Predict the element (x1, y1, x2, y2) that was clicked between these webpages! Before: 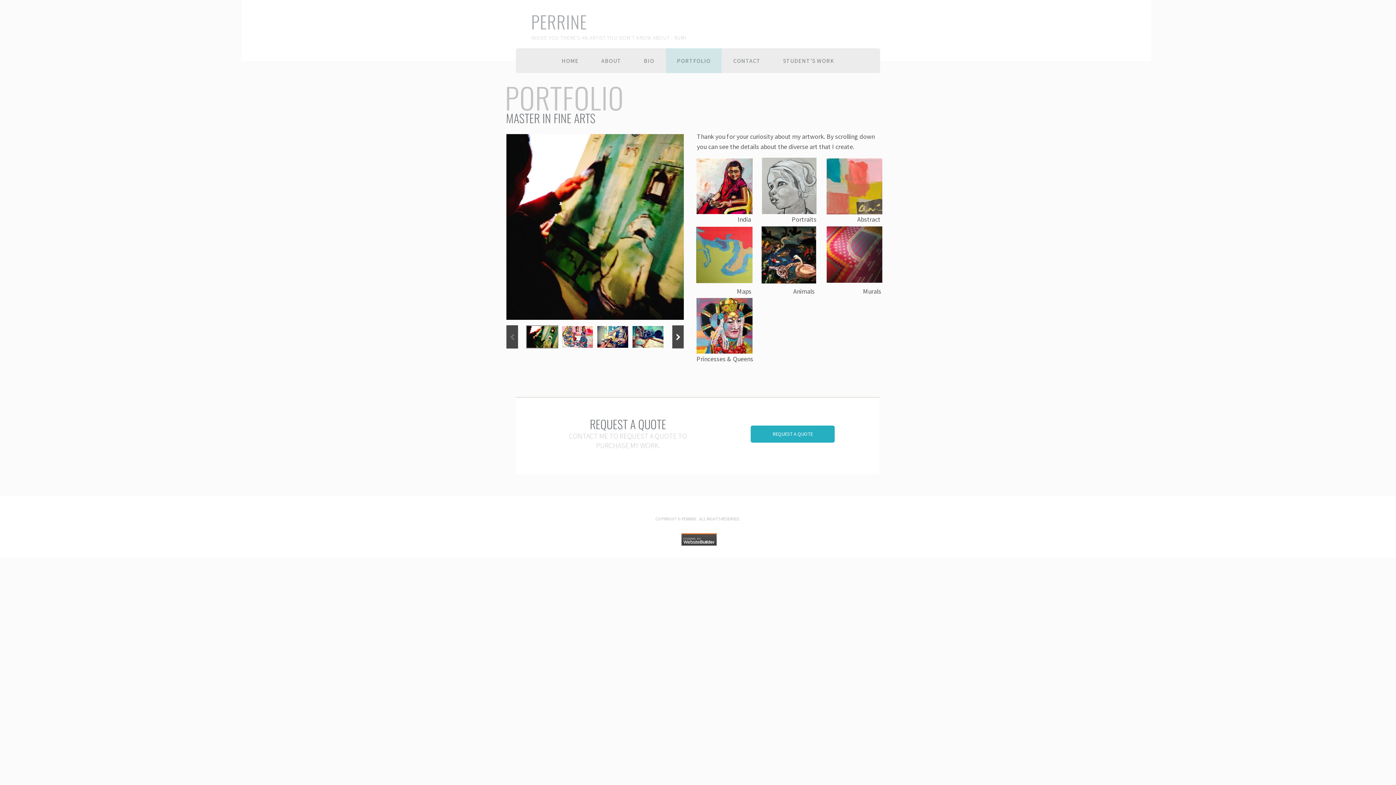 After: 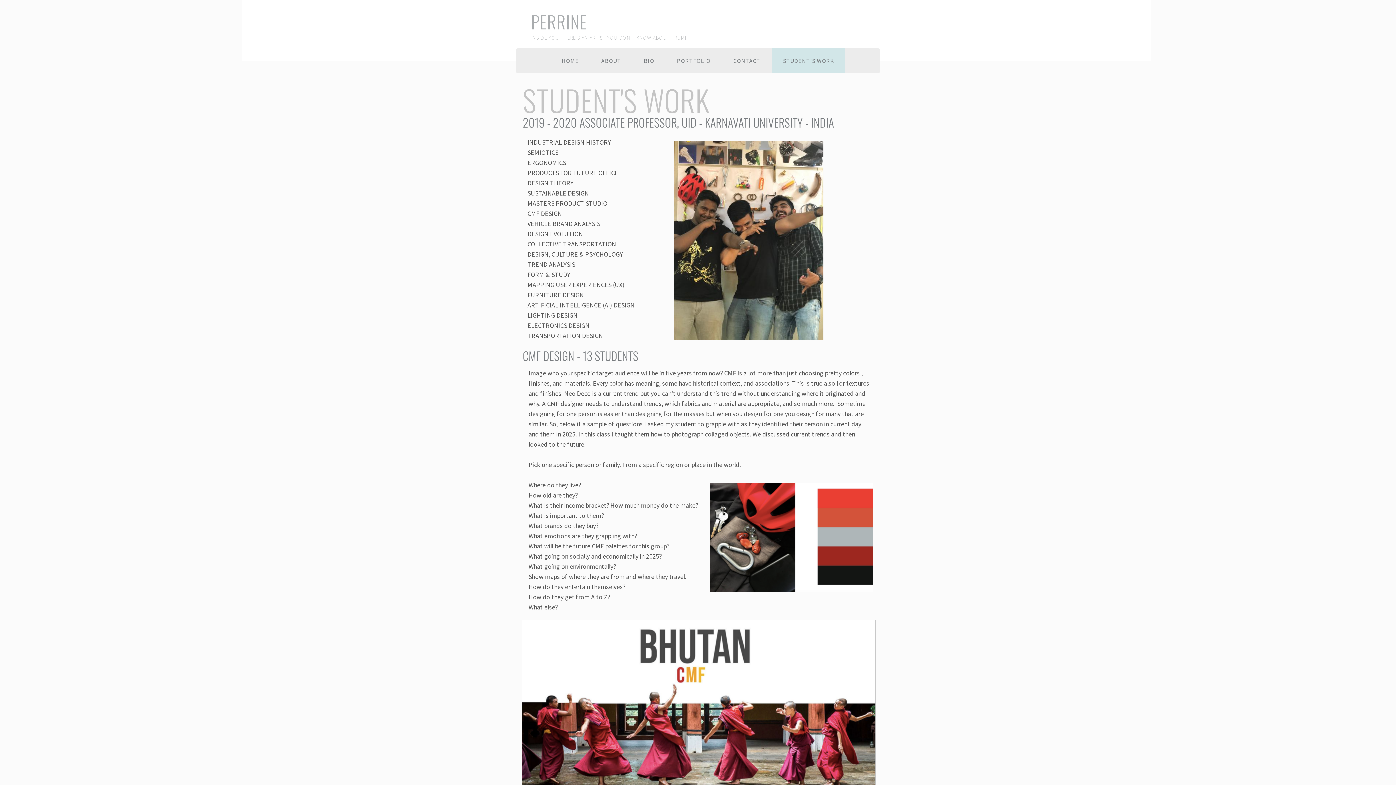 Action: label: STUDENT'S WORK bbox: (772, 48, 845, 73)